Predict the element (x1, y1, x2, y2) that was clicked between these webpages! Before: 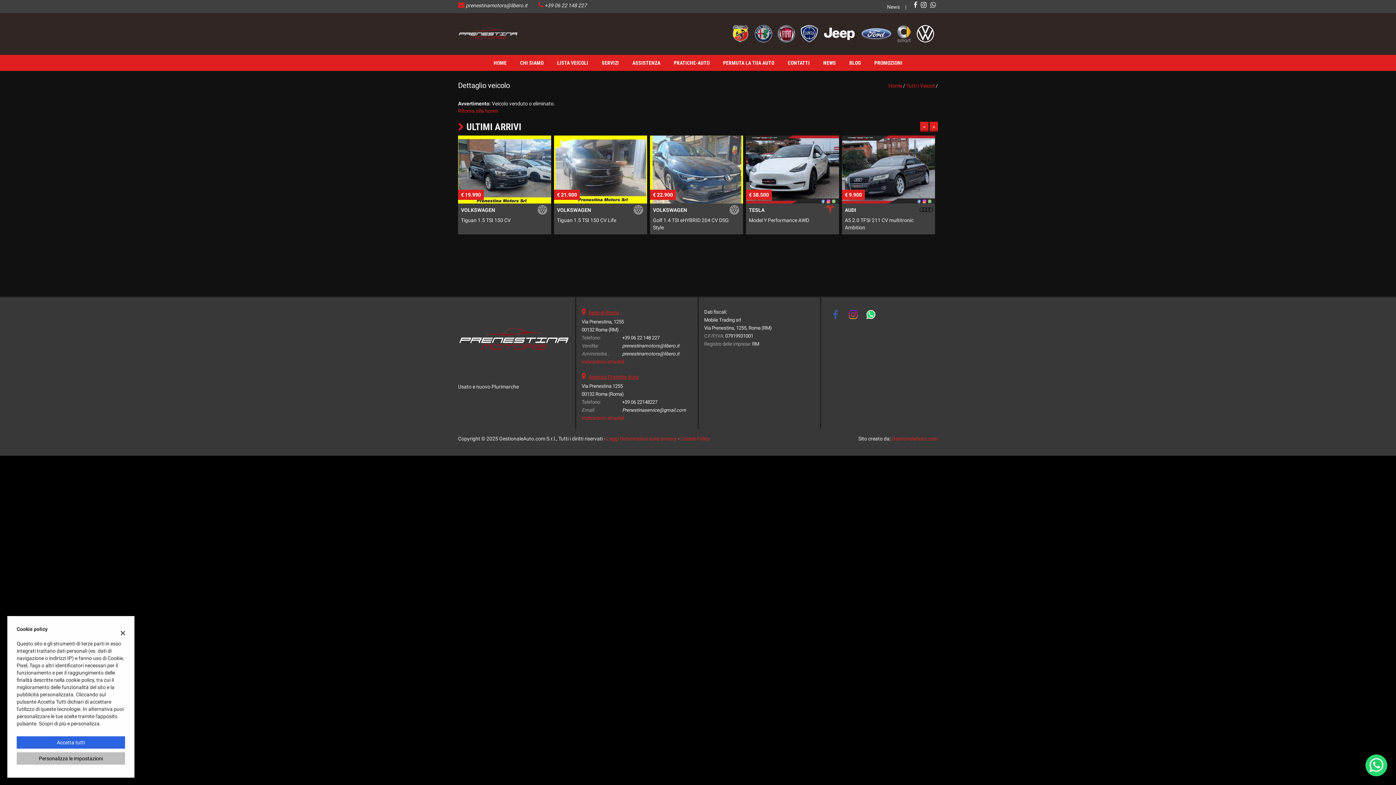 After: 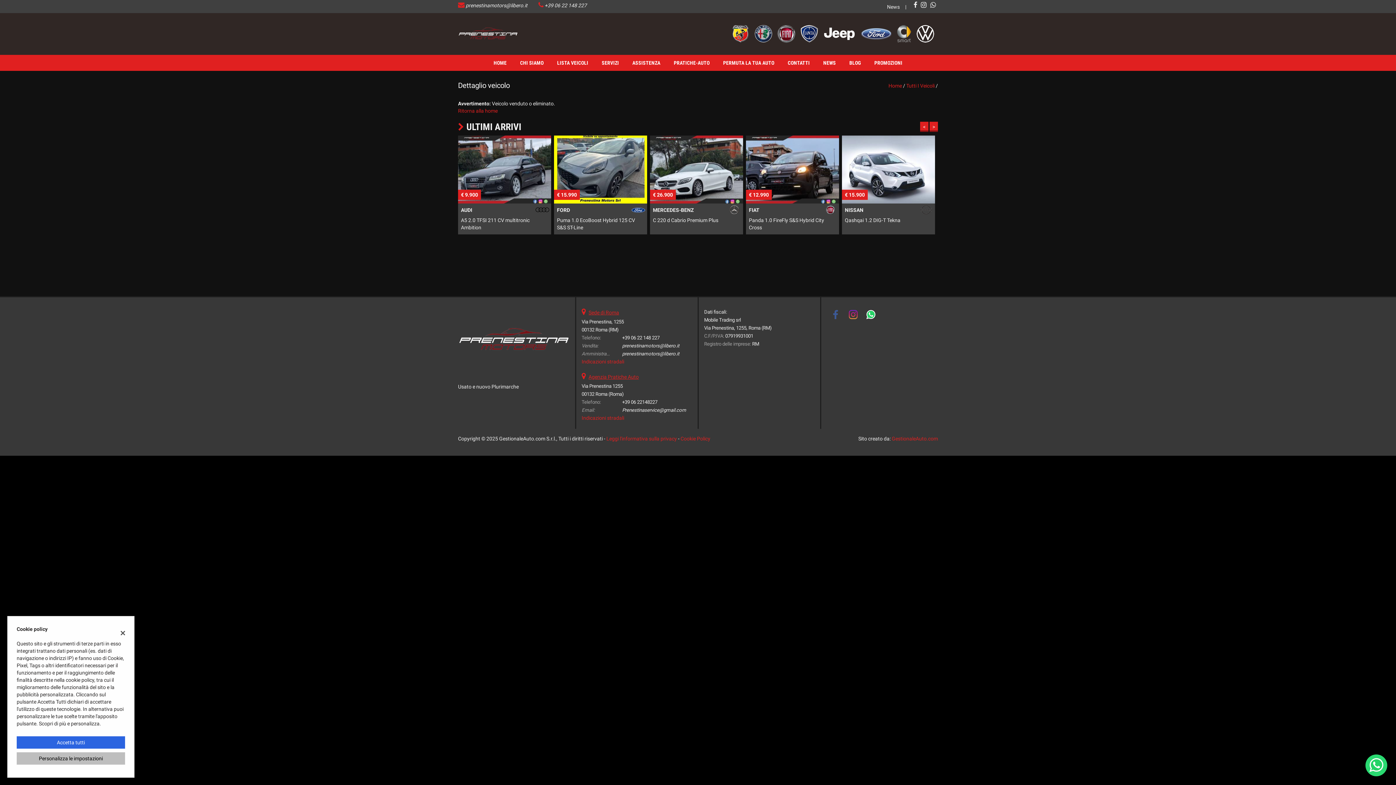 Action: bbox: (828, 311, 842, 317)